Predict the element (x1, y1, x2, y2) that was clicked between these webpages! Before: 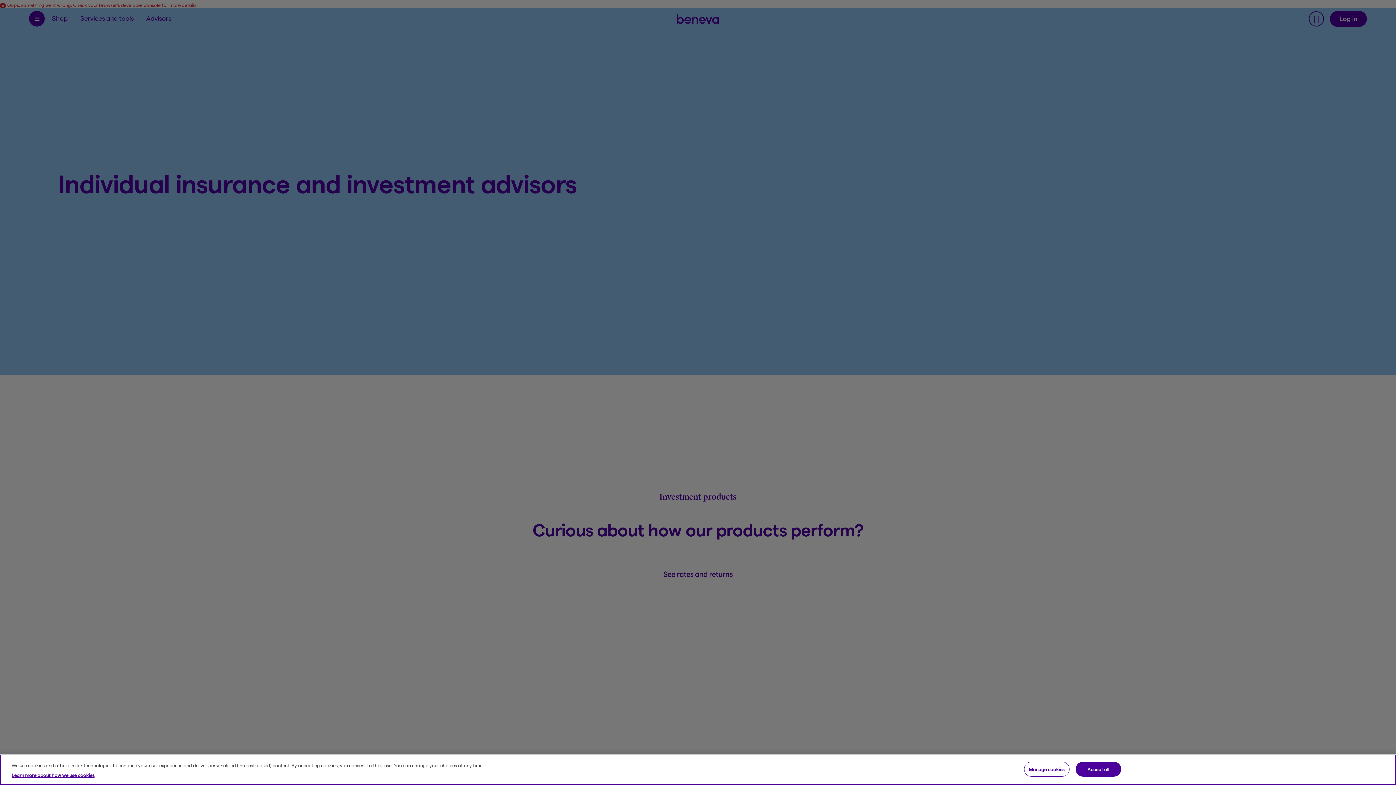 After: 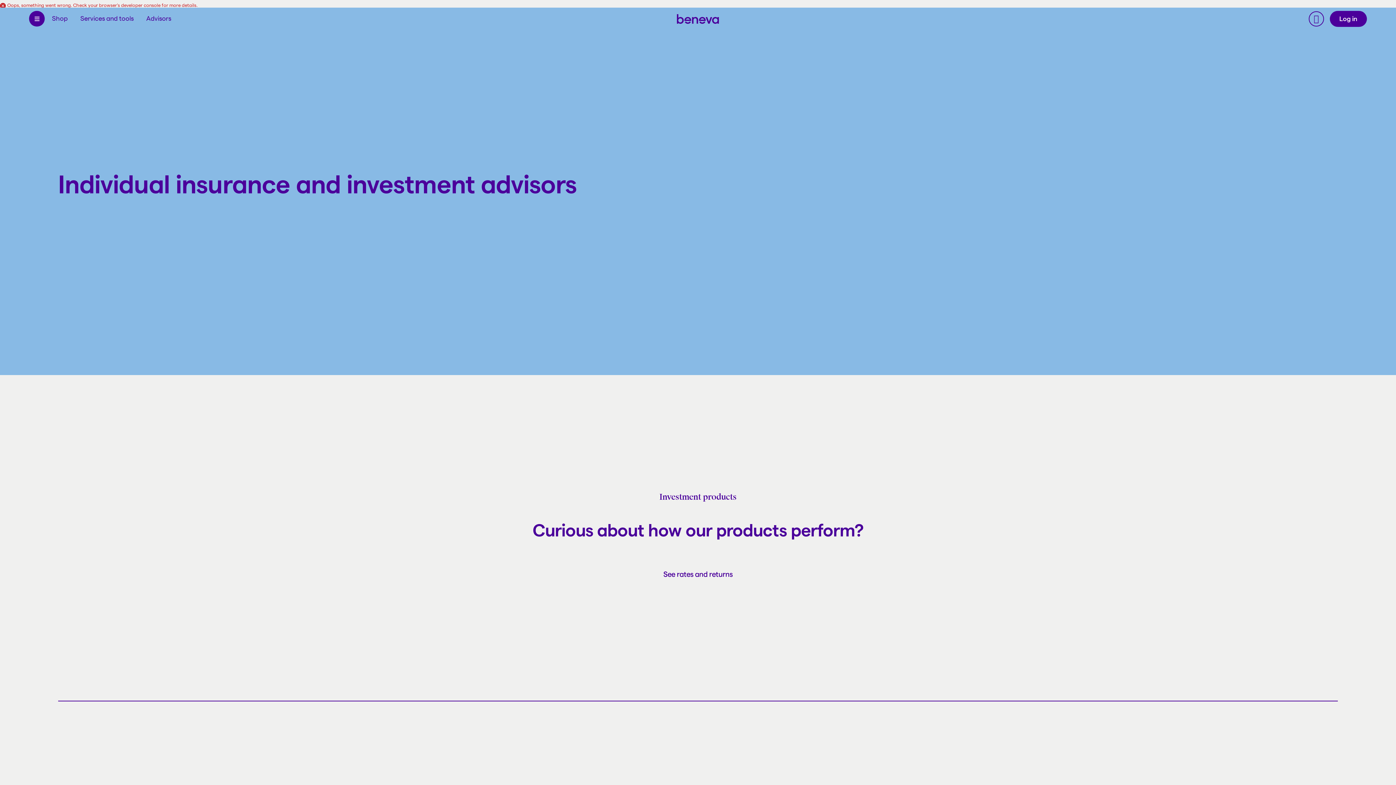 Action: bbox: (1075, 762, 1121, 777) label: Accept all